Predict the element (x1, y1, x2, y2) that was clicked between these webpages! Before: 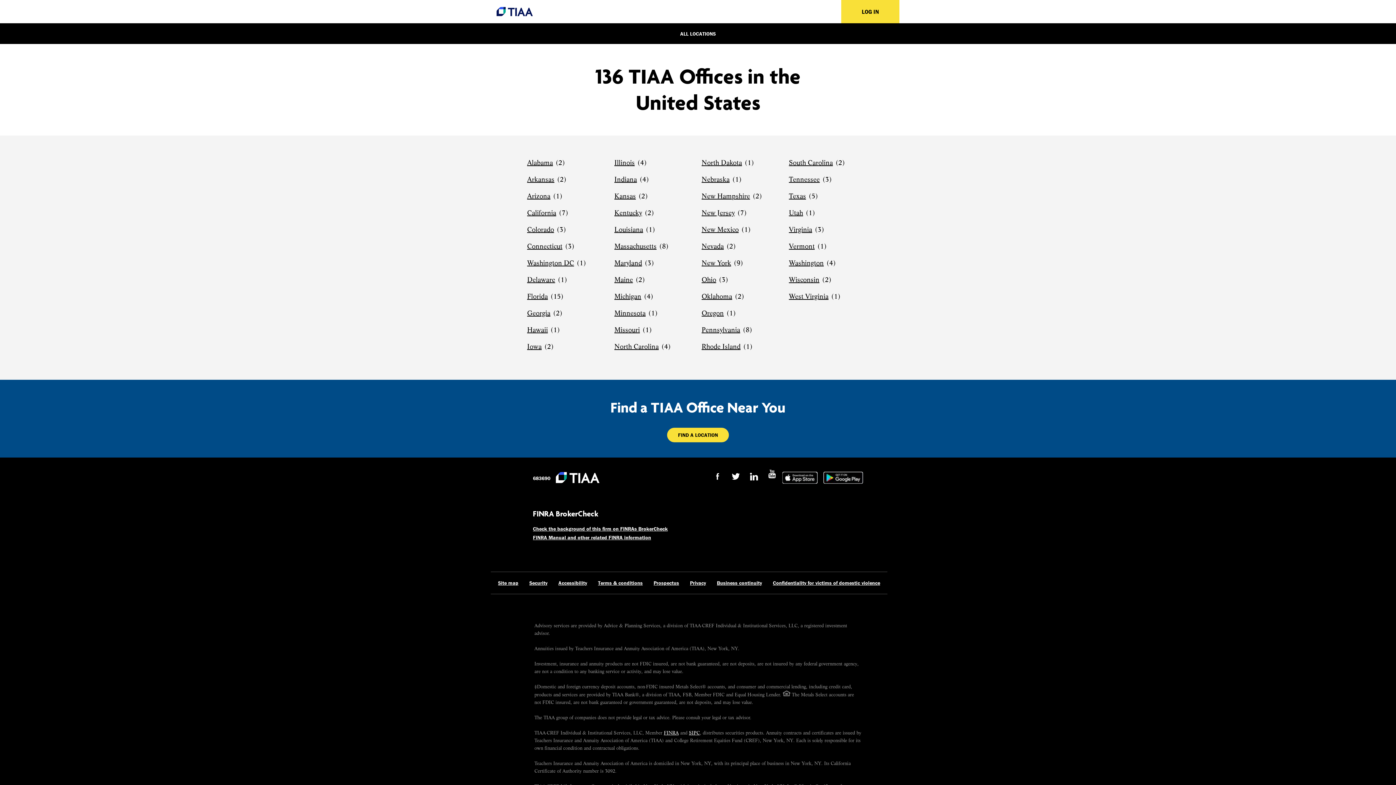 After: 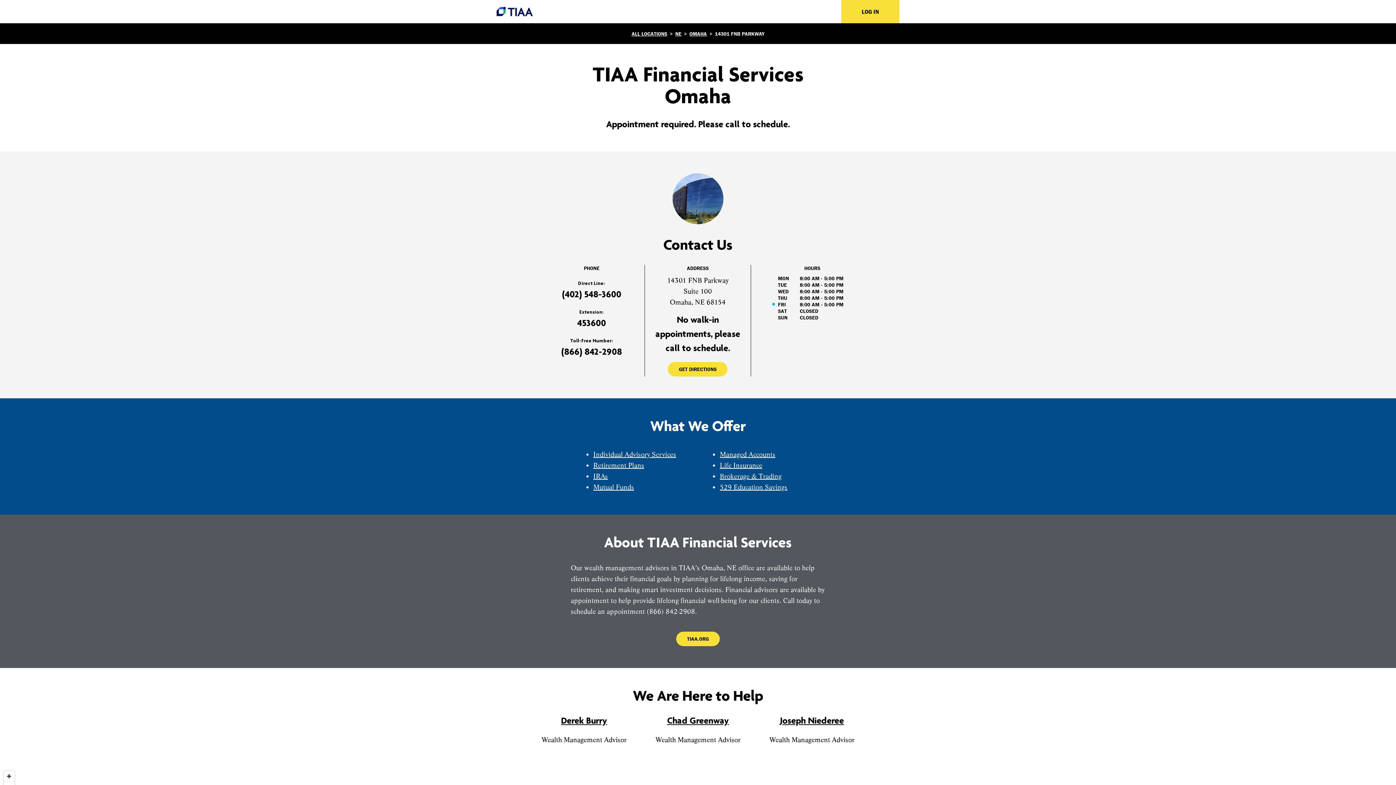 Action: label: Nebraska bbox: (701, 174, 729, 185)